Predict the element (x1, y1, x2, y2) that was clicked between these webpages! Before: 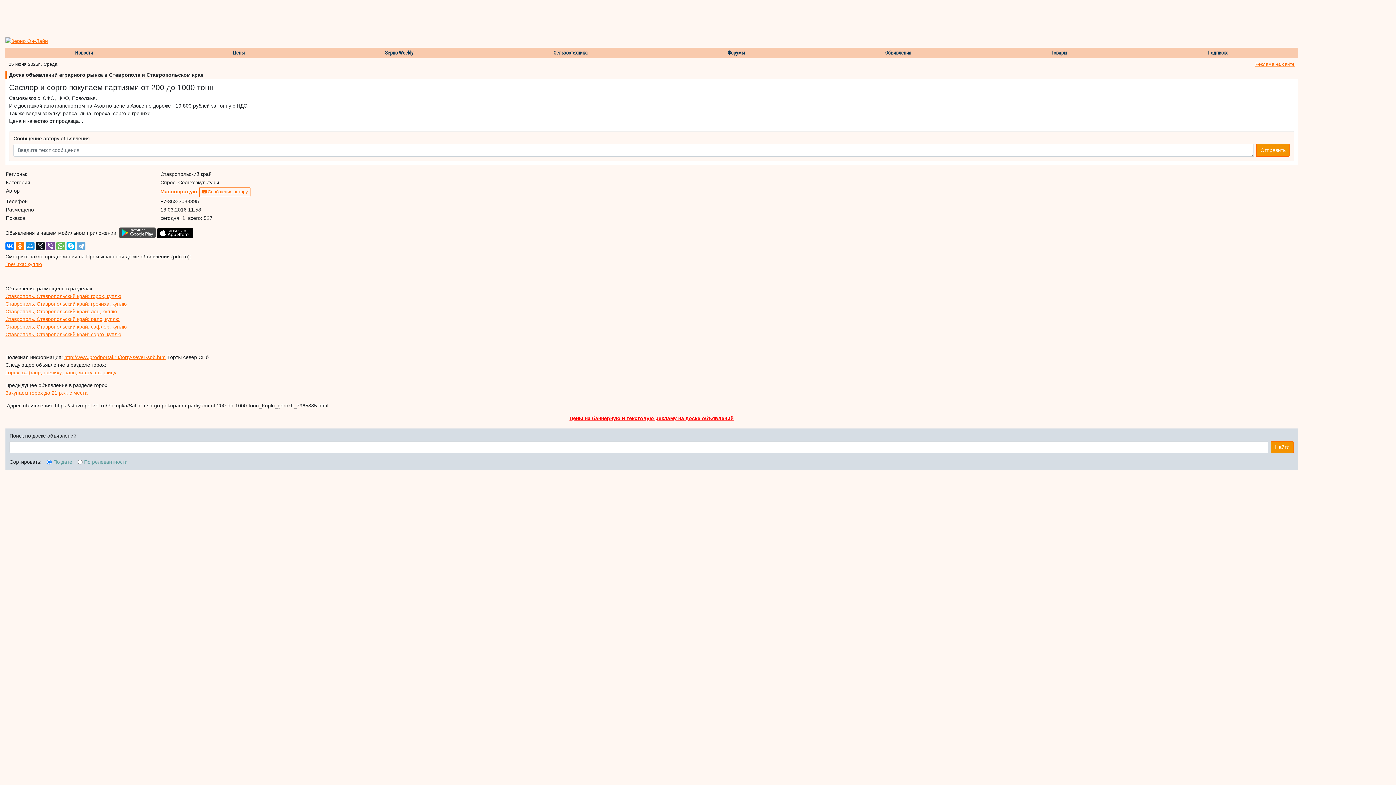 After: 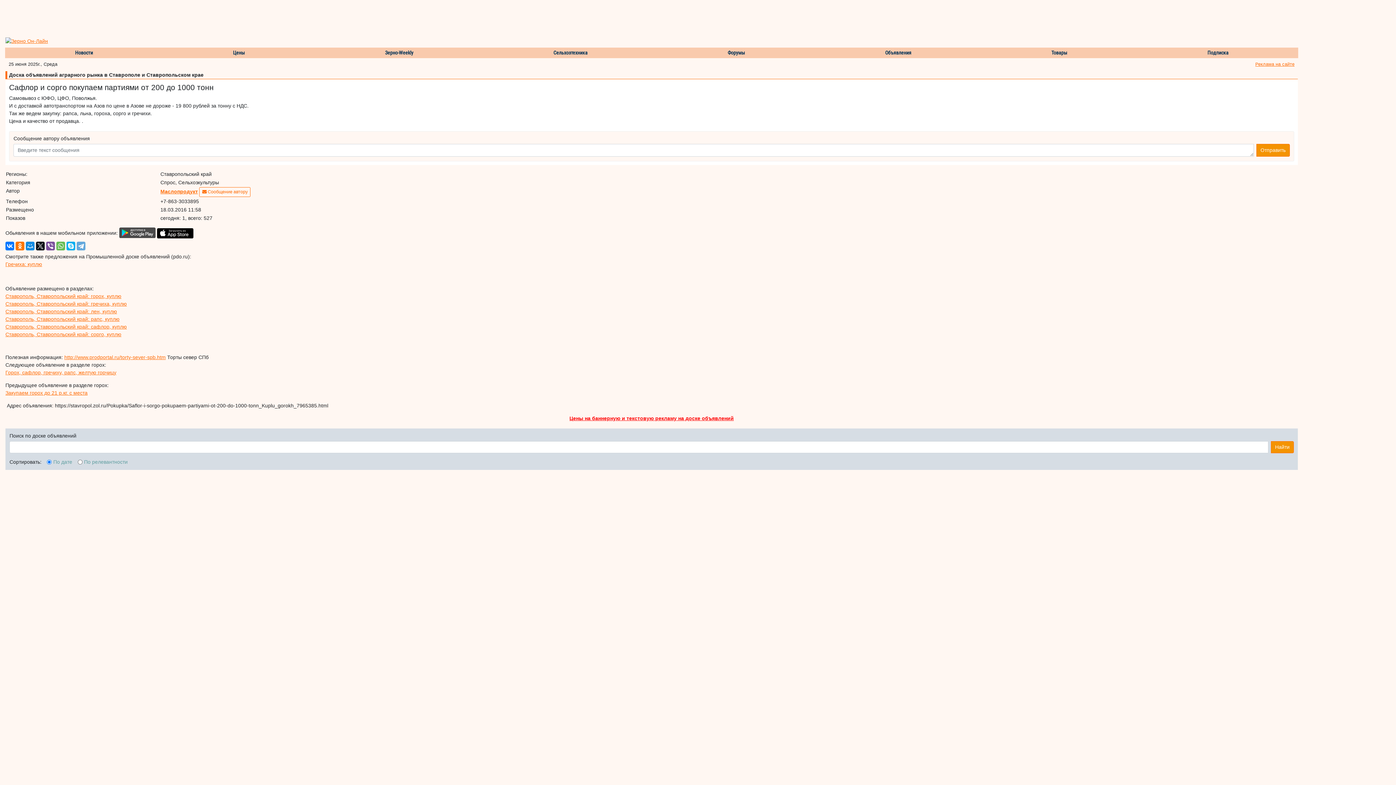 Action: bbox: (5, 301, 126, 307) label: Ставрополь, Ставропольский край: гречиха, куплю